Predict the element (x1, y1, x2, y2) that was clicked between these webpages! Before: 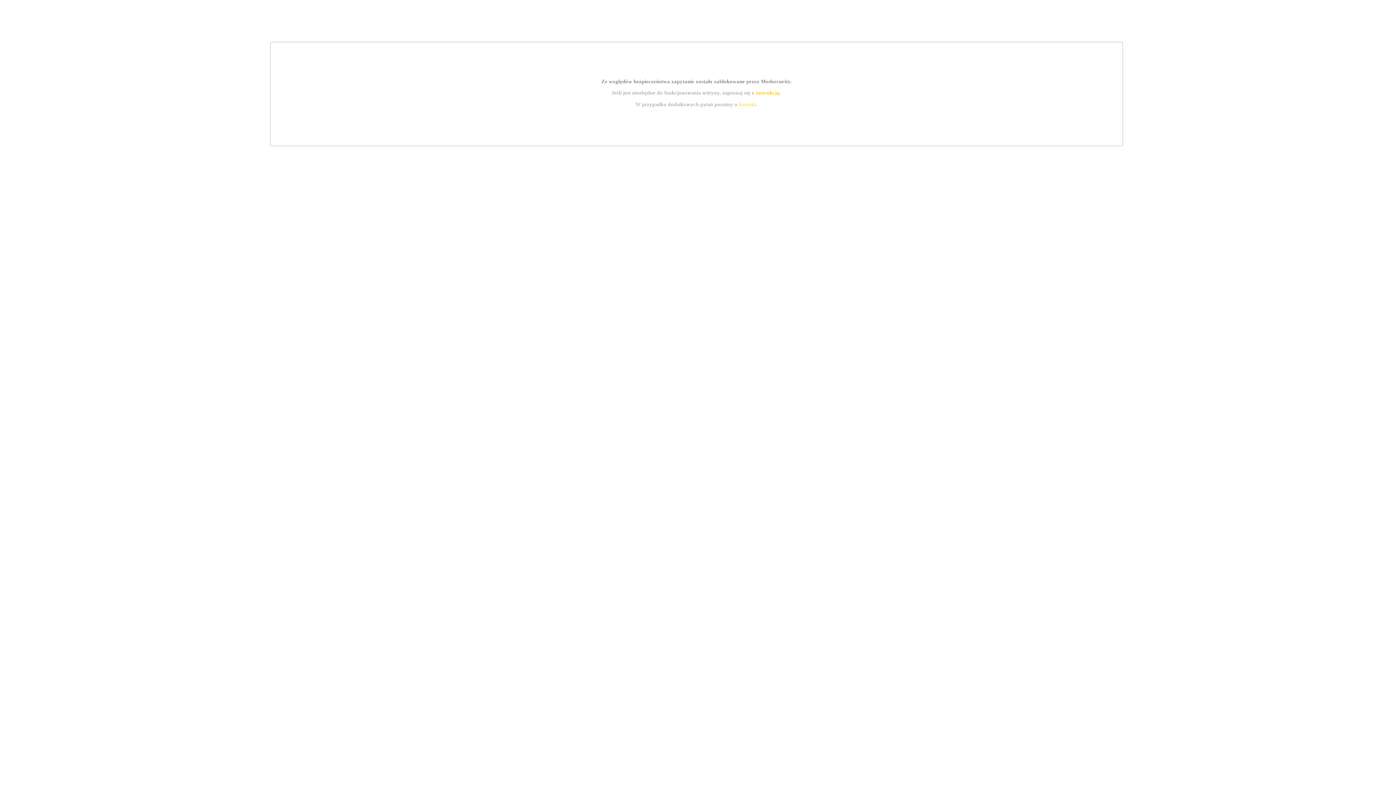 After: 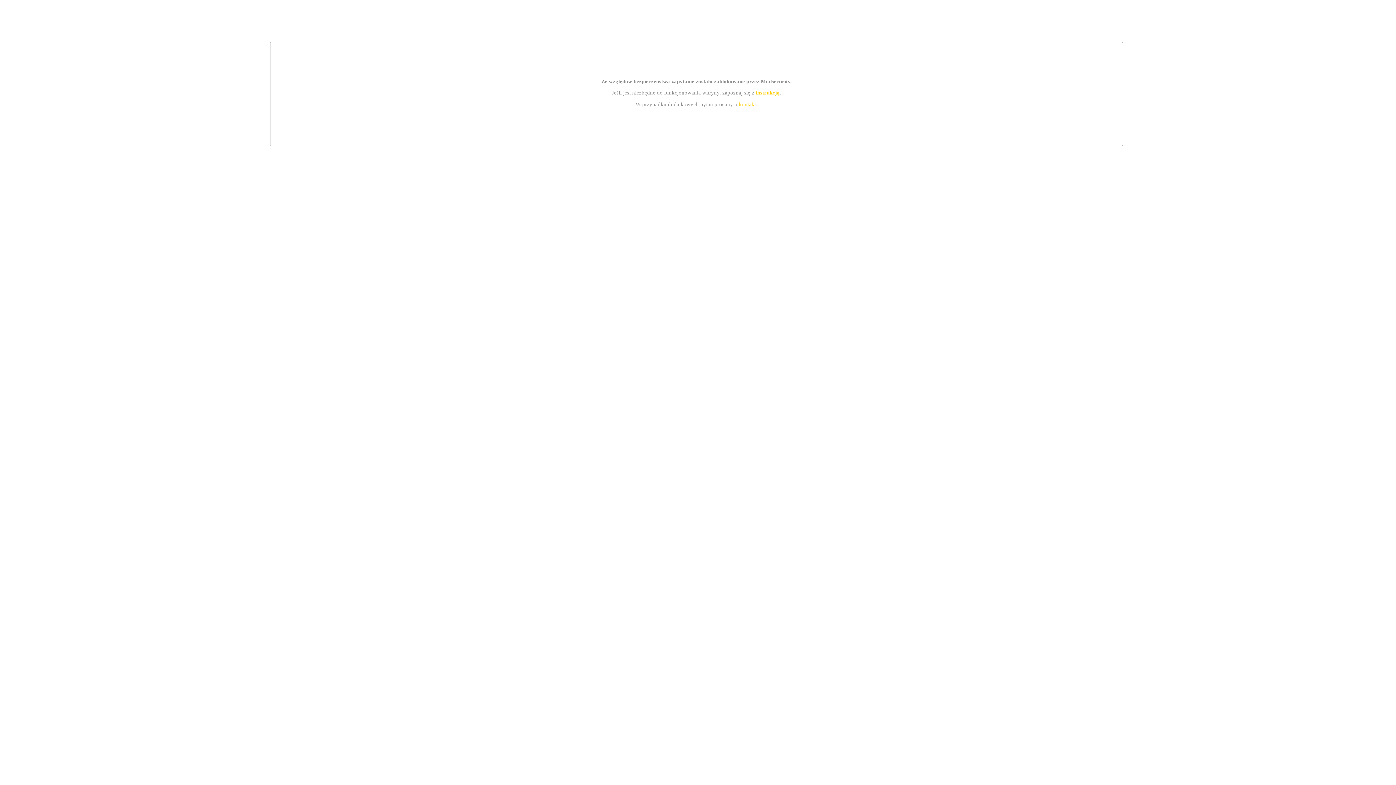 Action: label: instrukcją bbox: (755, 89, 779, 95)